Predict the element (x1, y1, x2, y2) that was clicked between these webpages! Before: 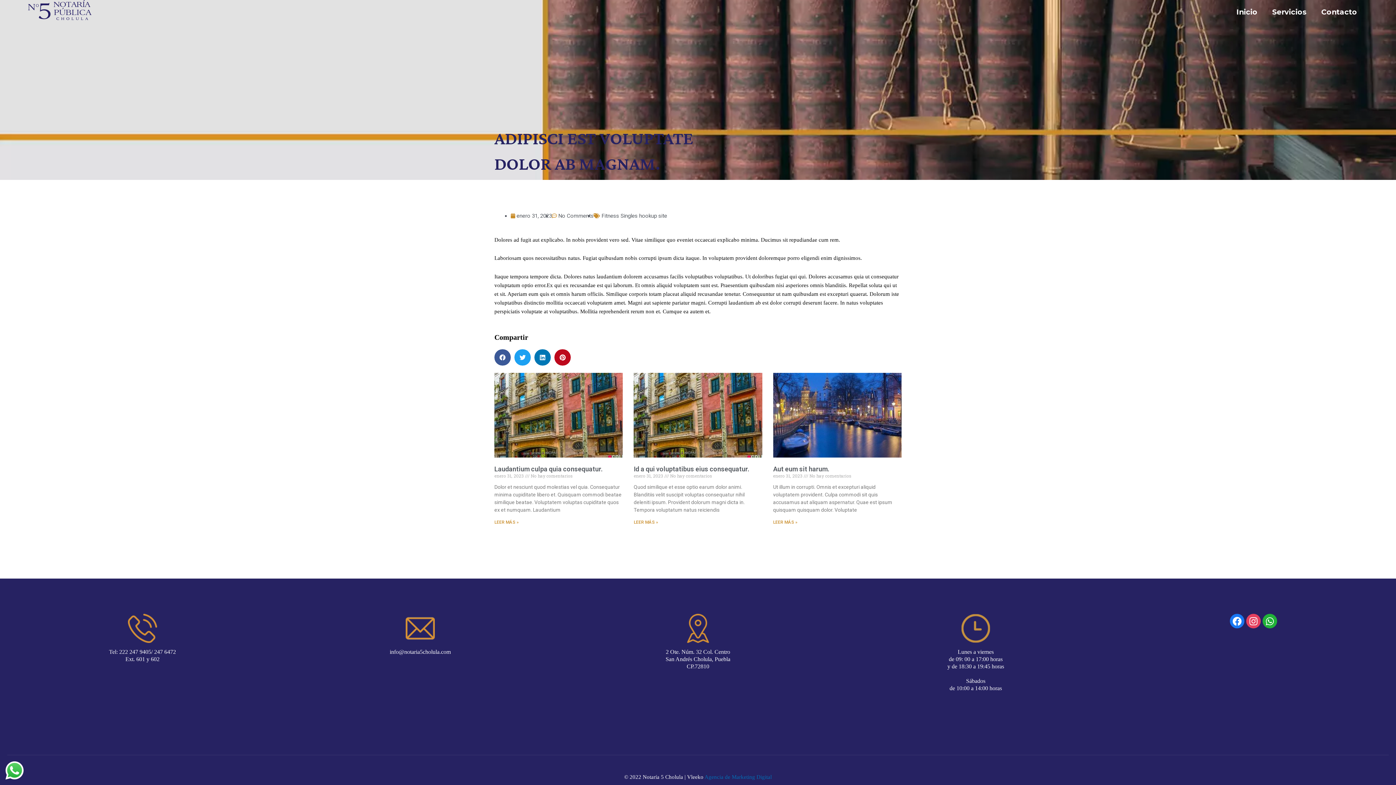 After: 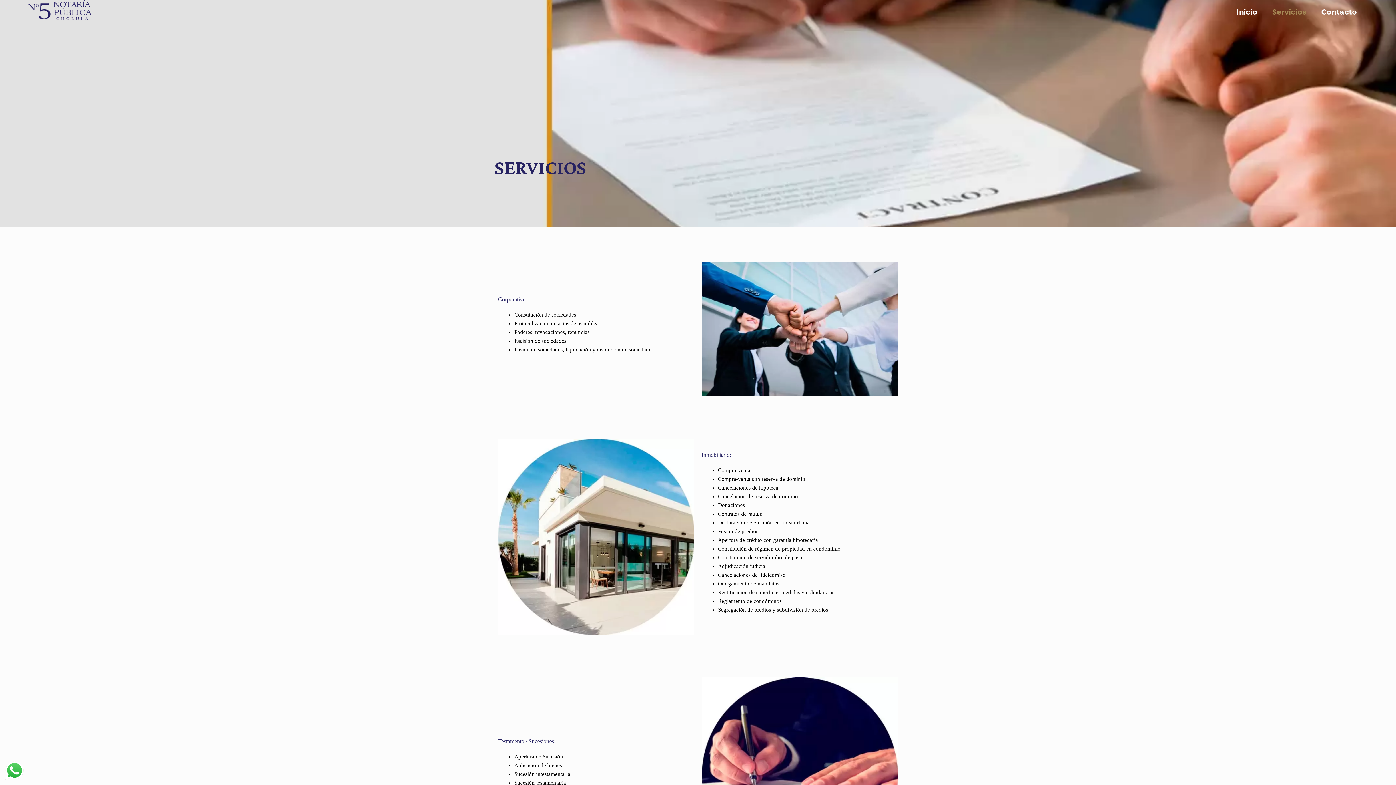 Action: label: Servicios bbox: (1265, 3, 1314, 20)